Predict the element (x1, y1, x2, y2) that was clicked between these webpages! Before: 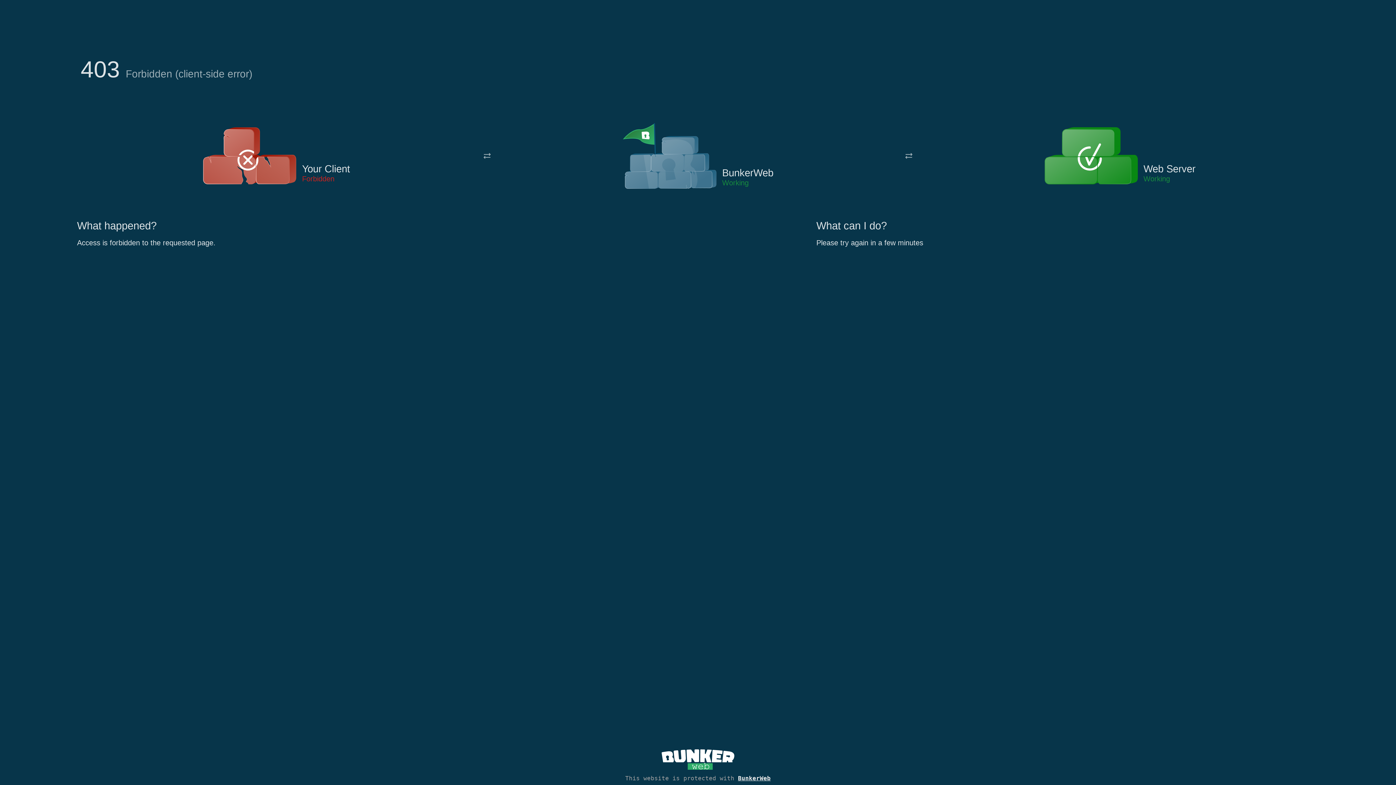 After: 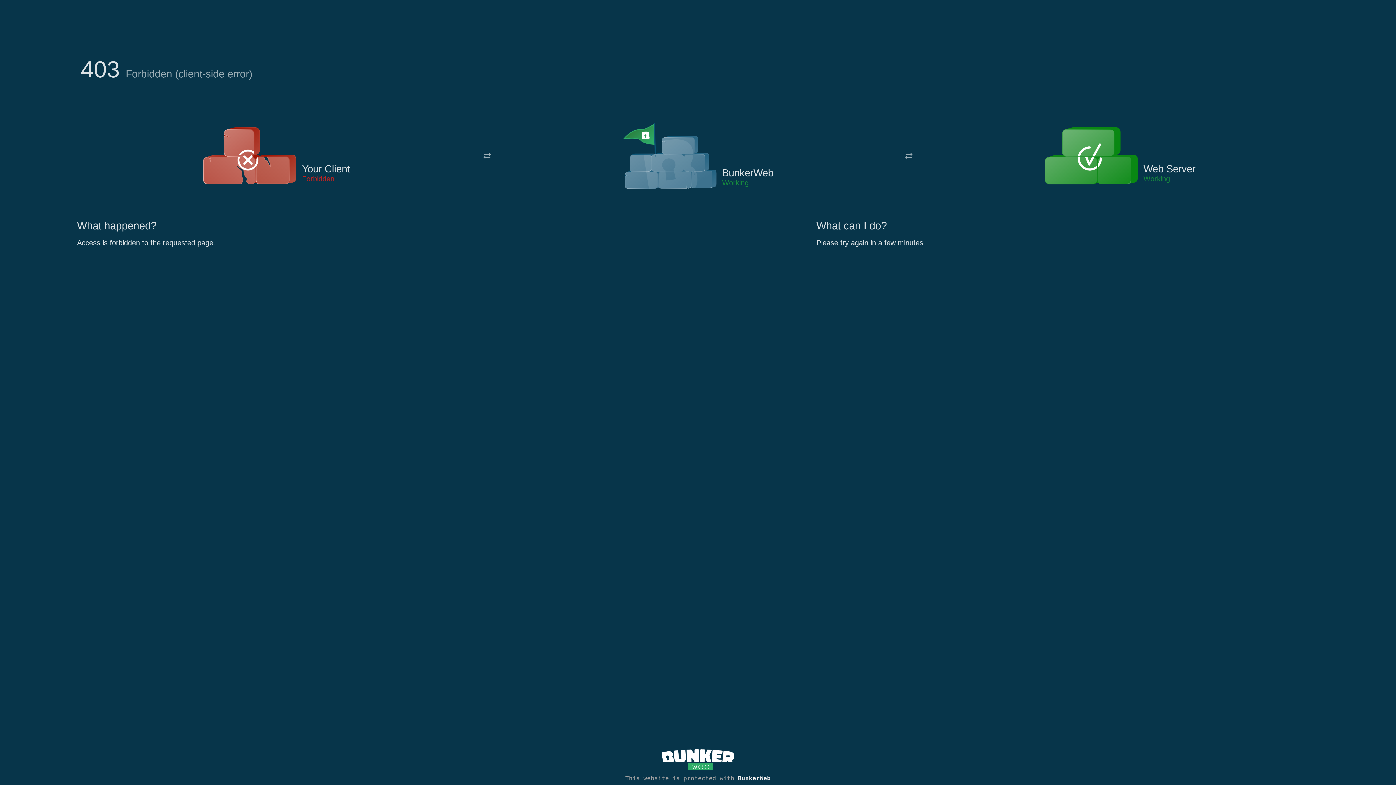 Action: bbox: (622, 122, 717, 191)